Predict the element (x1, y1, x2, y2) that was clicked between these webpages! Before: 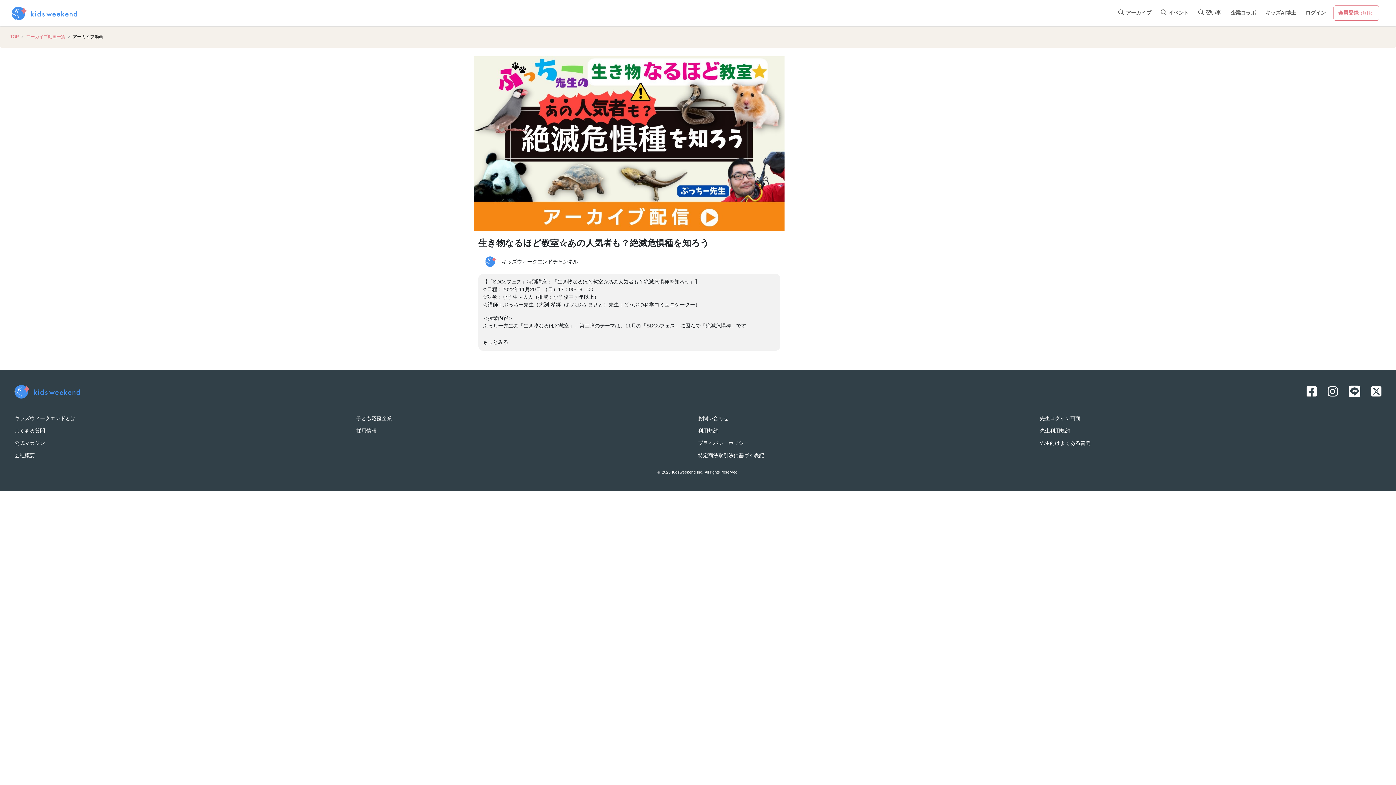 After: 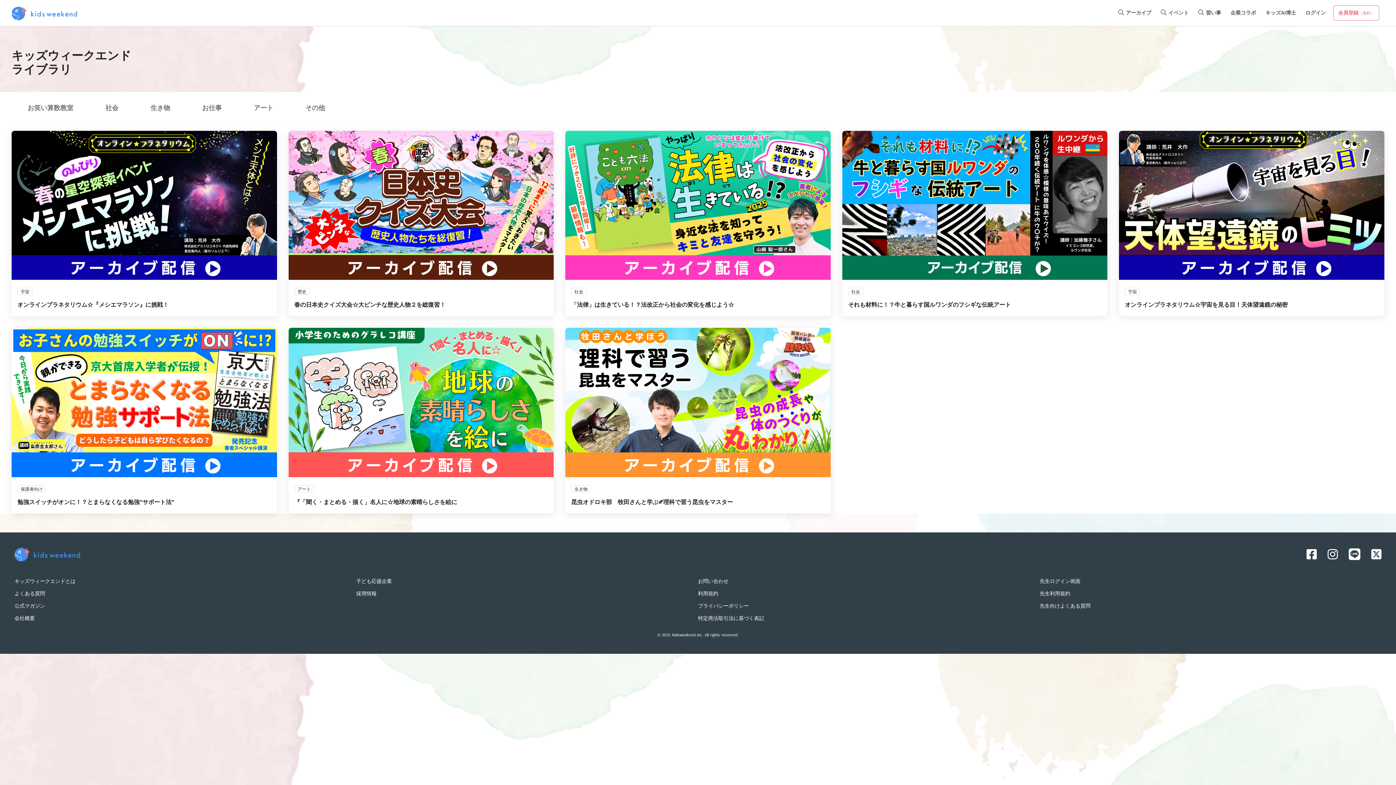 Action: label:  アーカイブ bbox: (1113, 5, 1156, 20)